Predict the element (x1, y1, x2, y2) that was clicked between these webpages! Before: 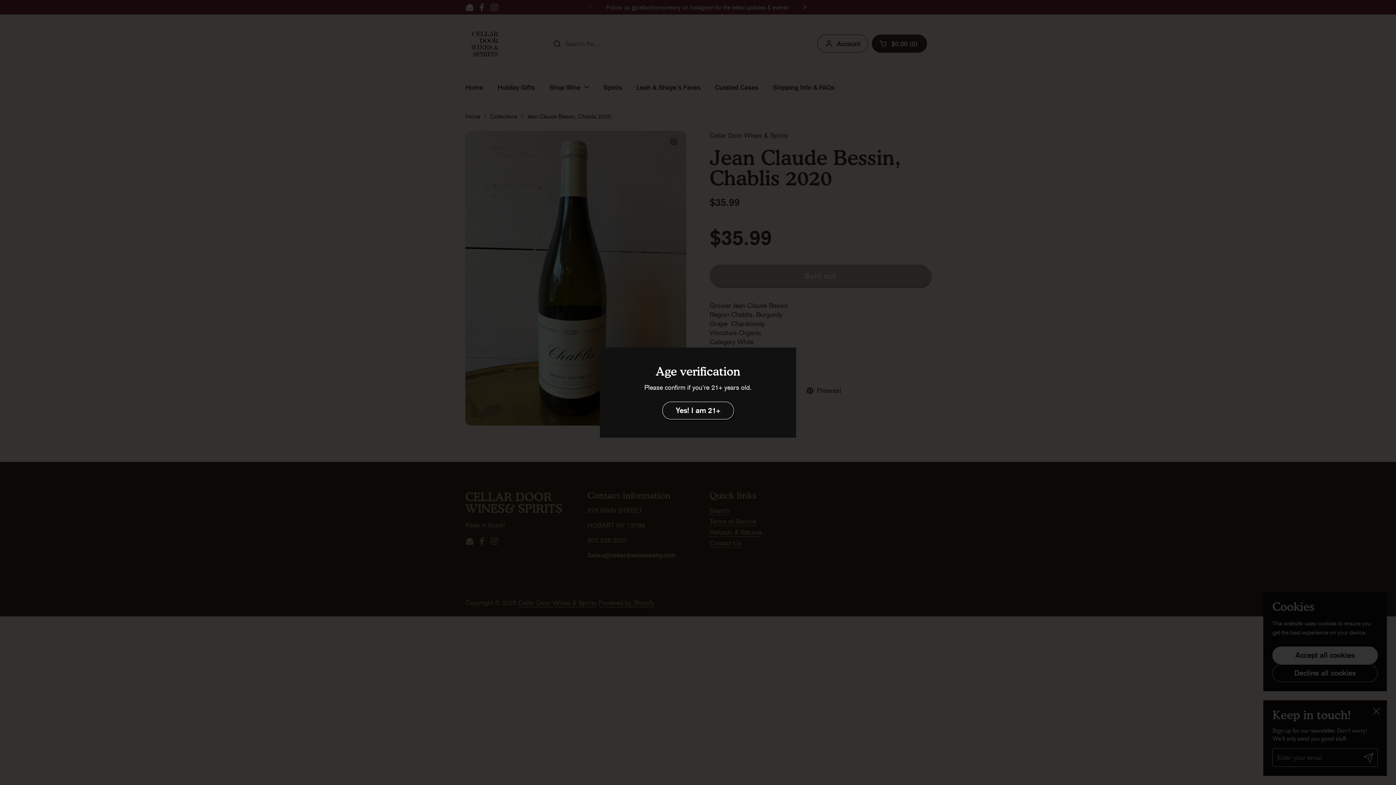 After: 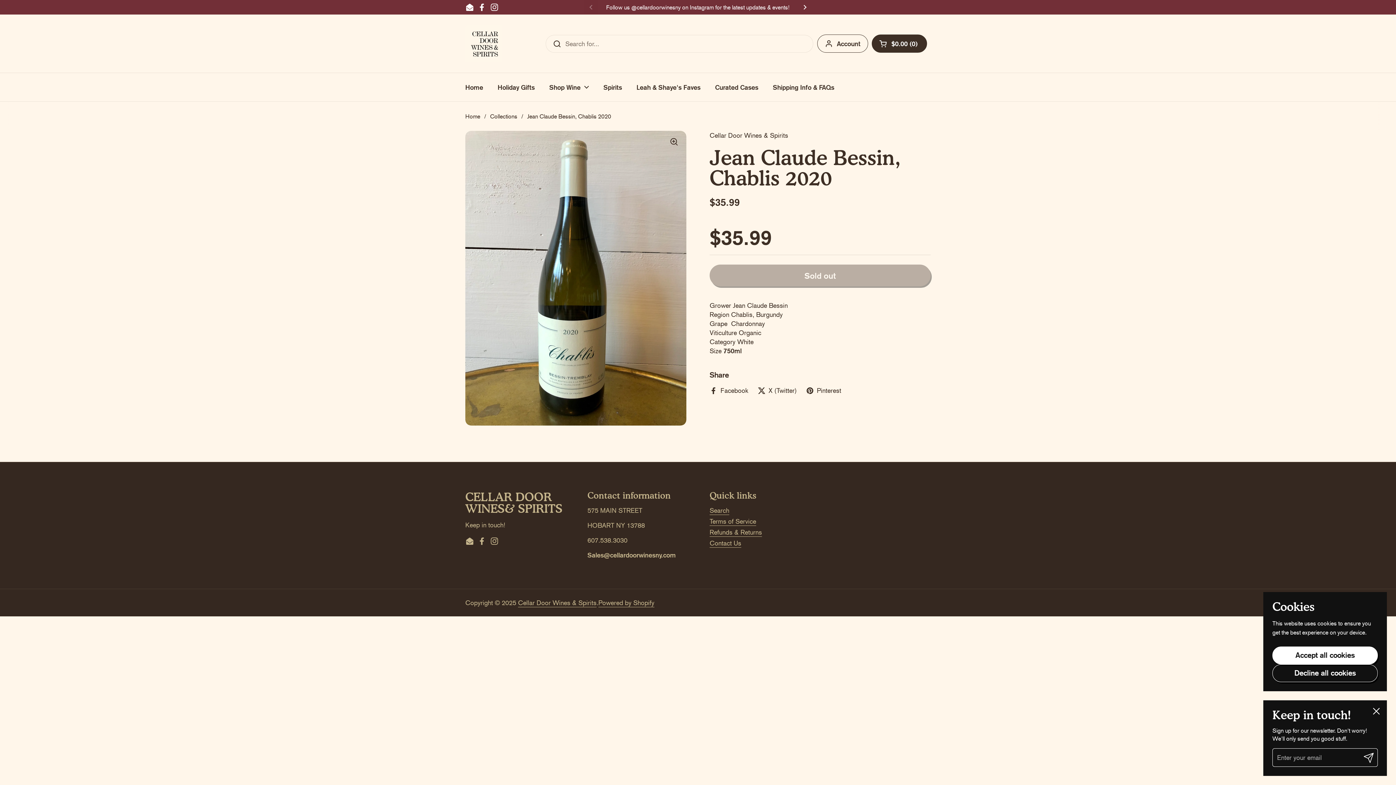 Action: label: Yes! I am 21+ bbox: (662, 401, 734, 419)